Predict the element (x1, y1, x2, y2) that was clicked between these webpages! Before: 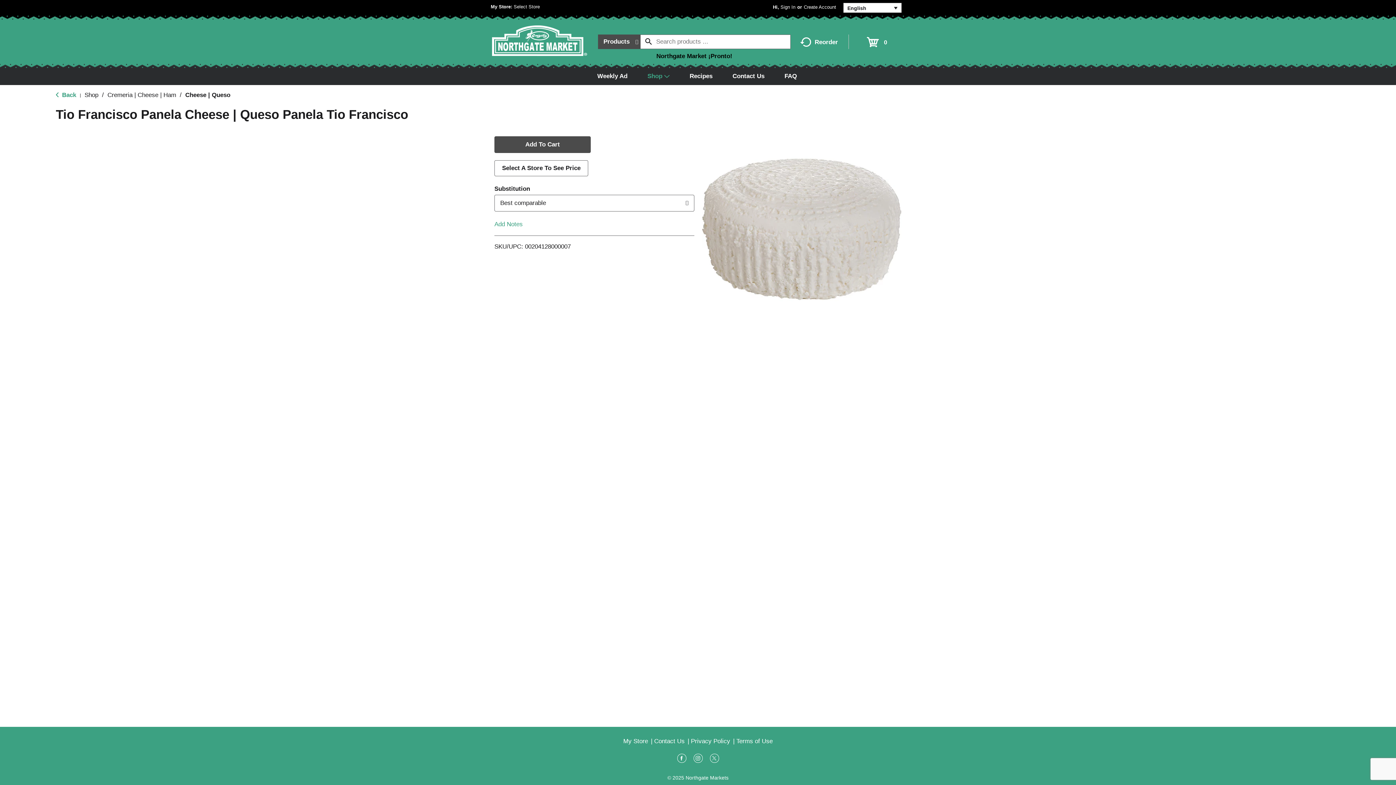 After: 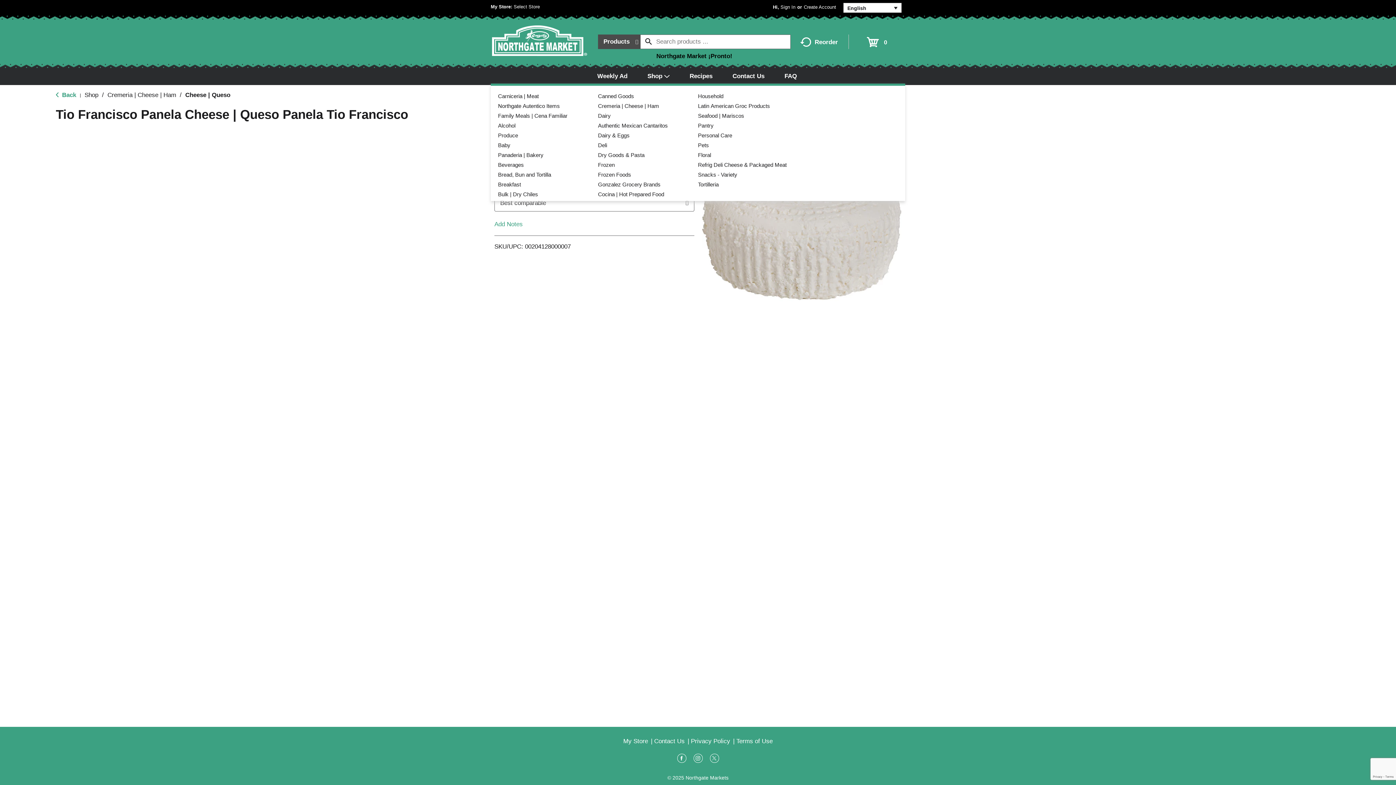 Action: bbox: (647, 69, 677, 83) label: Shop